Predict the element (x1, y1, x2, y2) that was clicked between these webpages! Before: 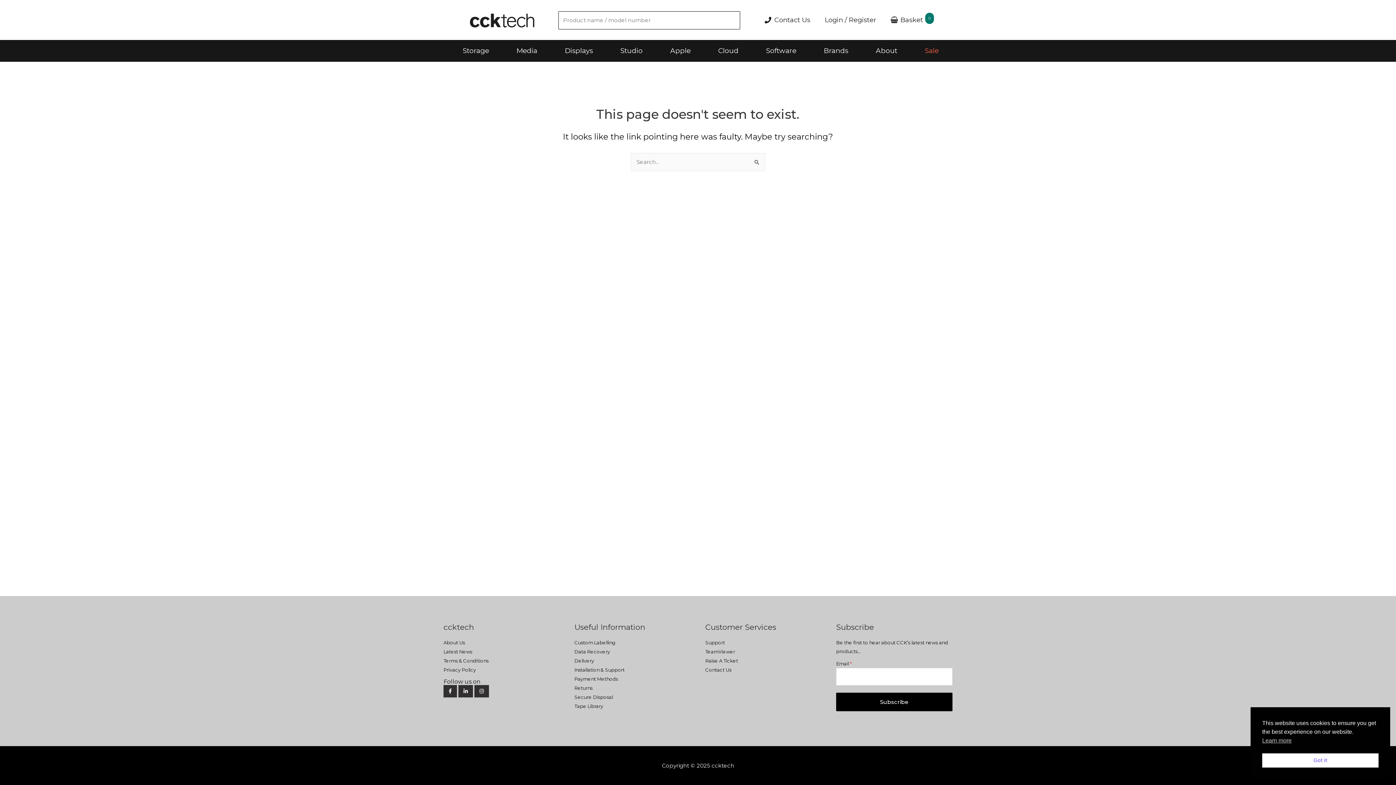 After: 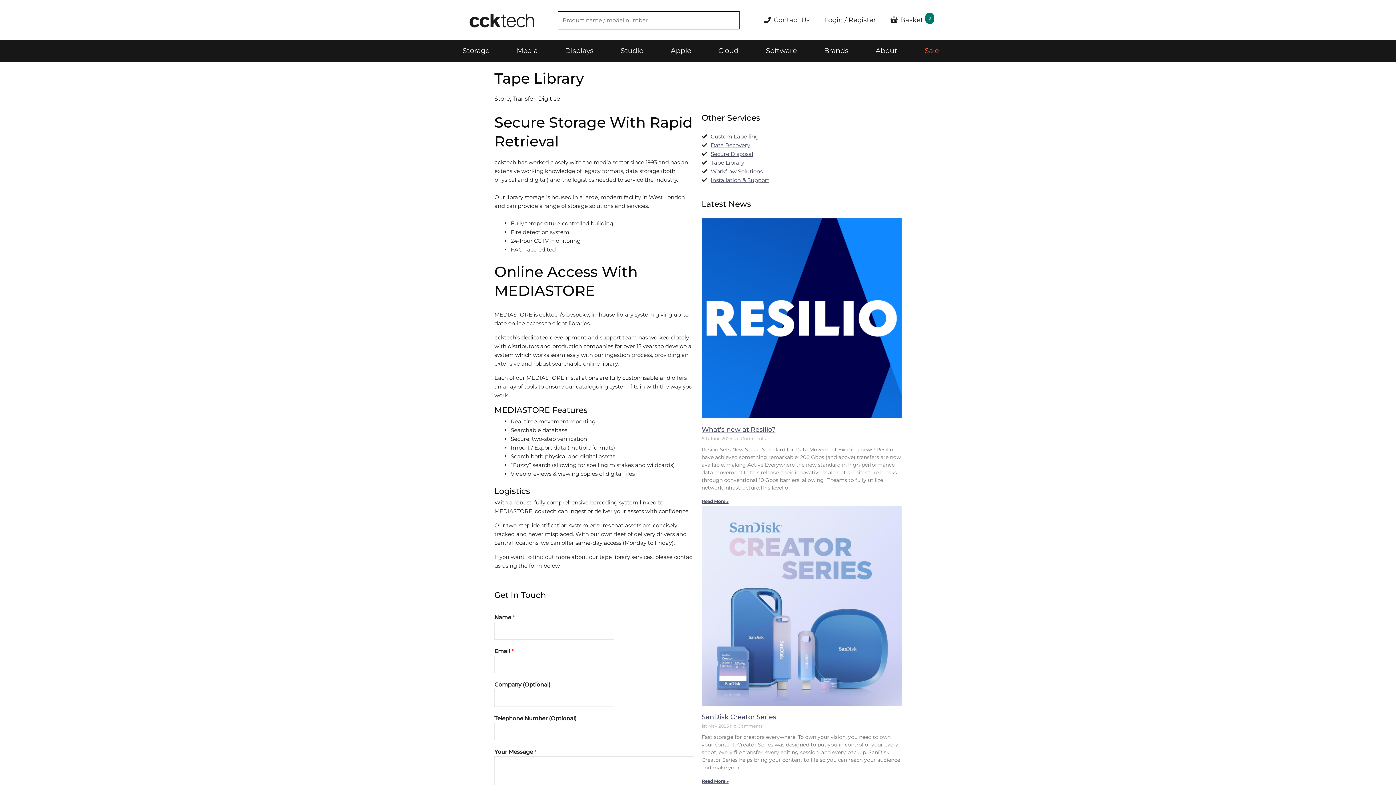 Action: bbox: (574, 702, 690, 711) label: Tape Library